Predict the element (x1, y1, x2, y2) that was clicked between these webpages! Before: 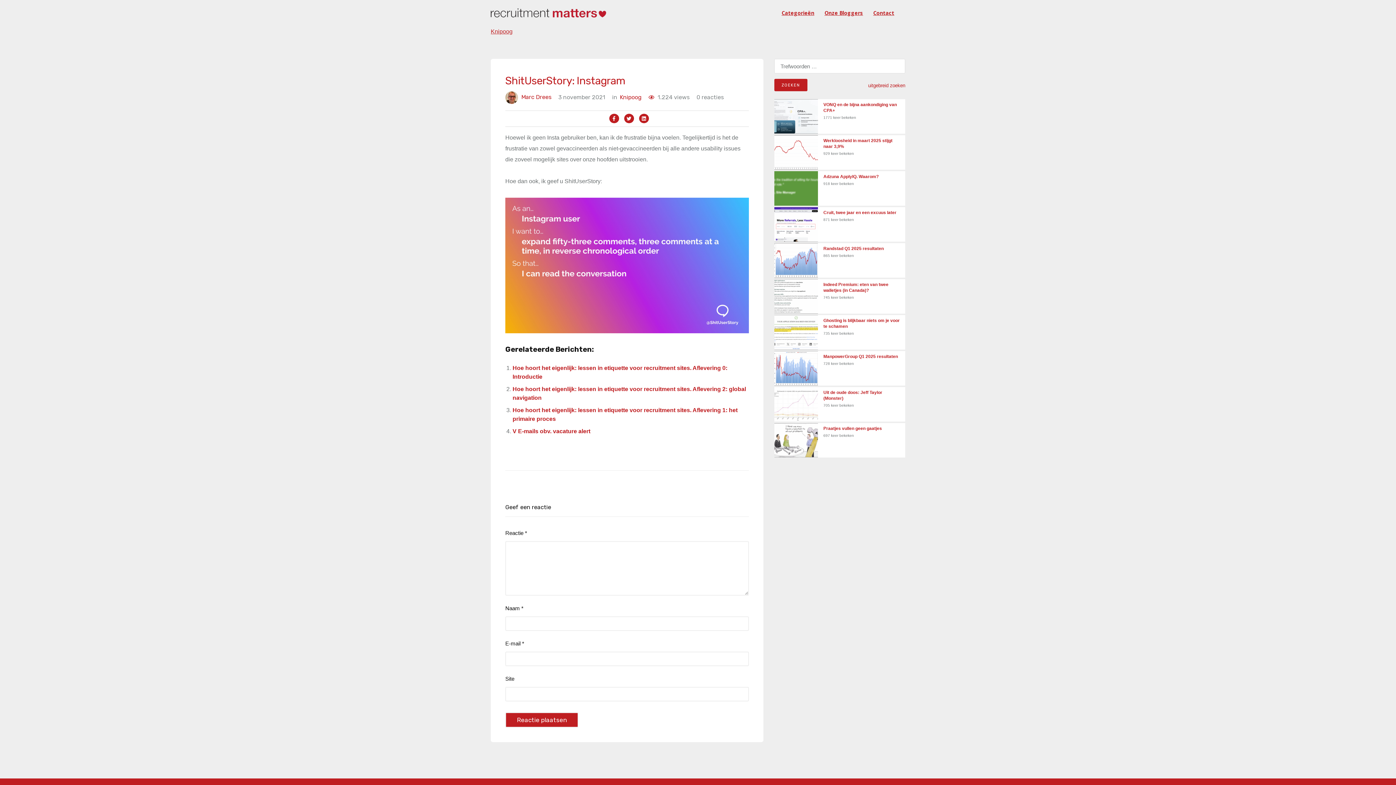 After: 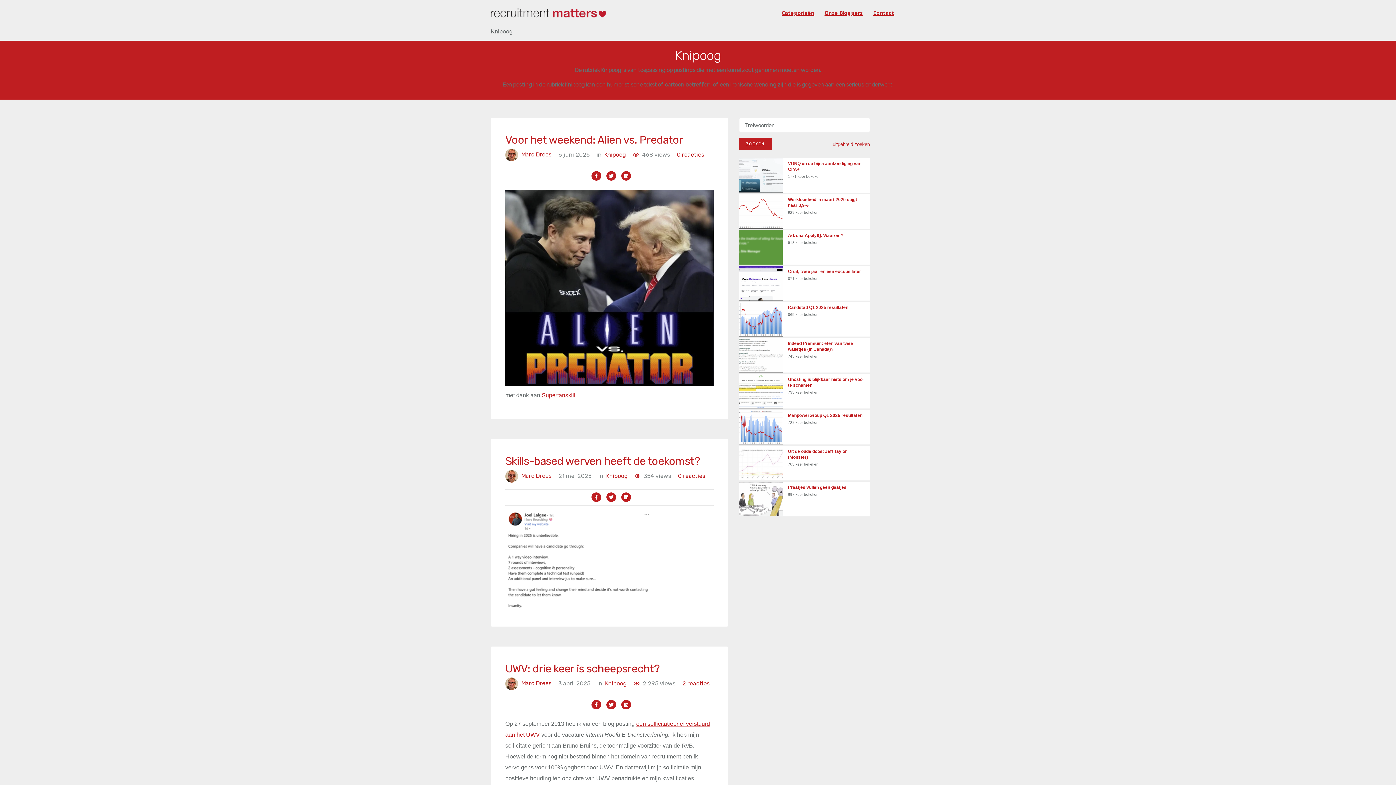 Action: label: Knipoog bbox: (617, 92, 641, 101)